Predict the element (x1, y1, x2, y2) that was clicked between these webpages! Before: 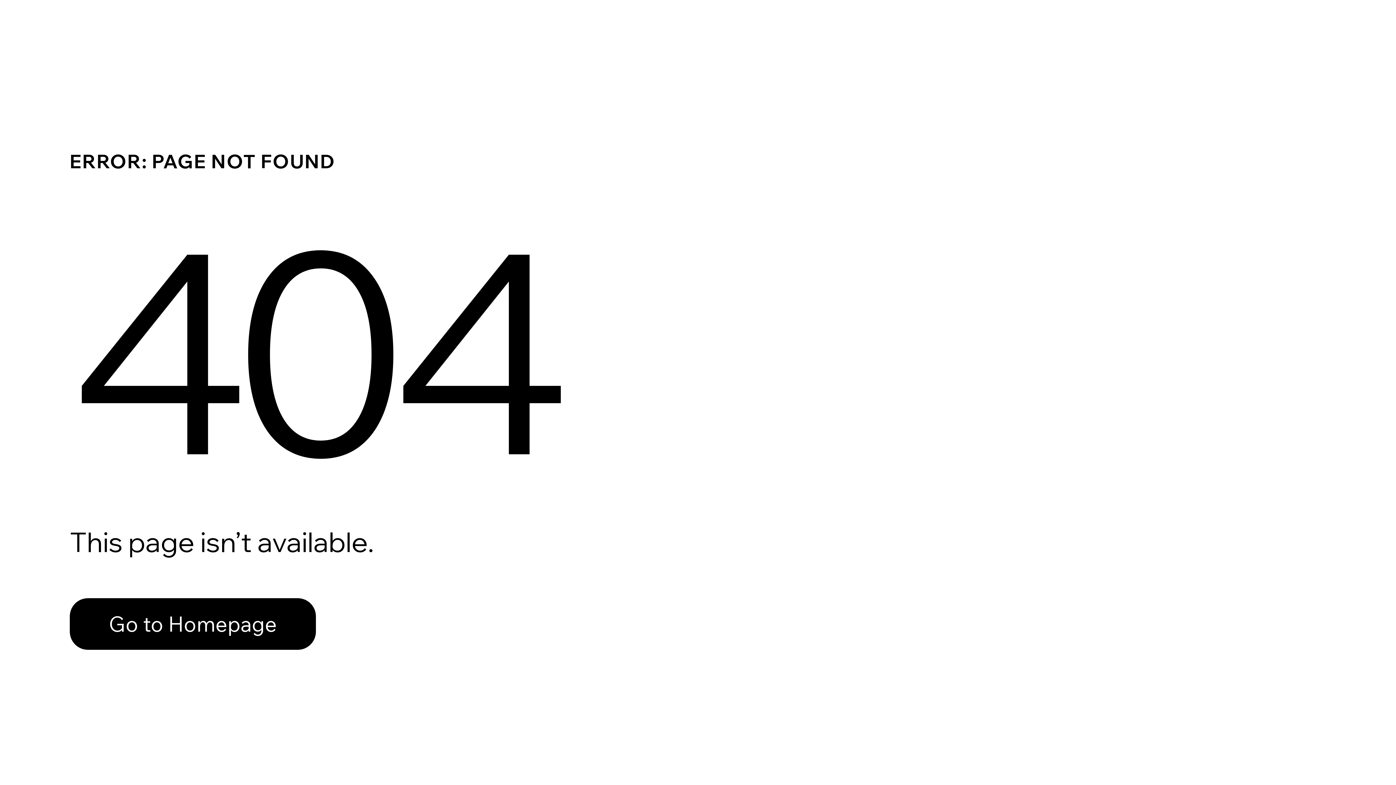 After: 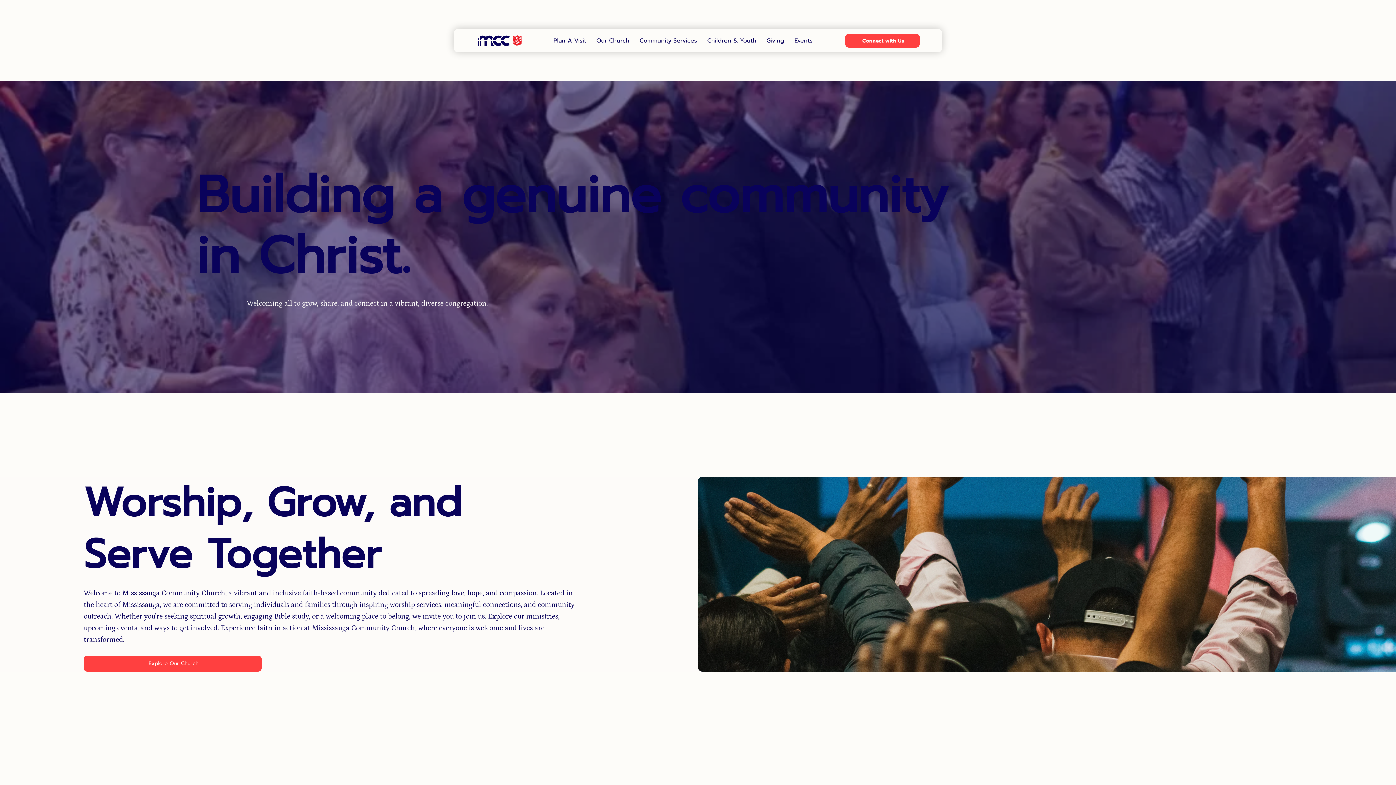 Action: label: Go to Homepage bbox: (69, 582, 768, 659)